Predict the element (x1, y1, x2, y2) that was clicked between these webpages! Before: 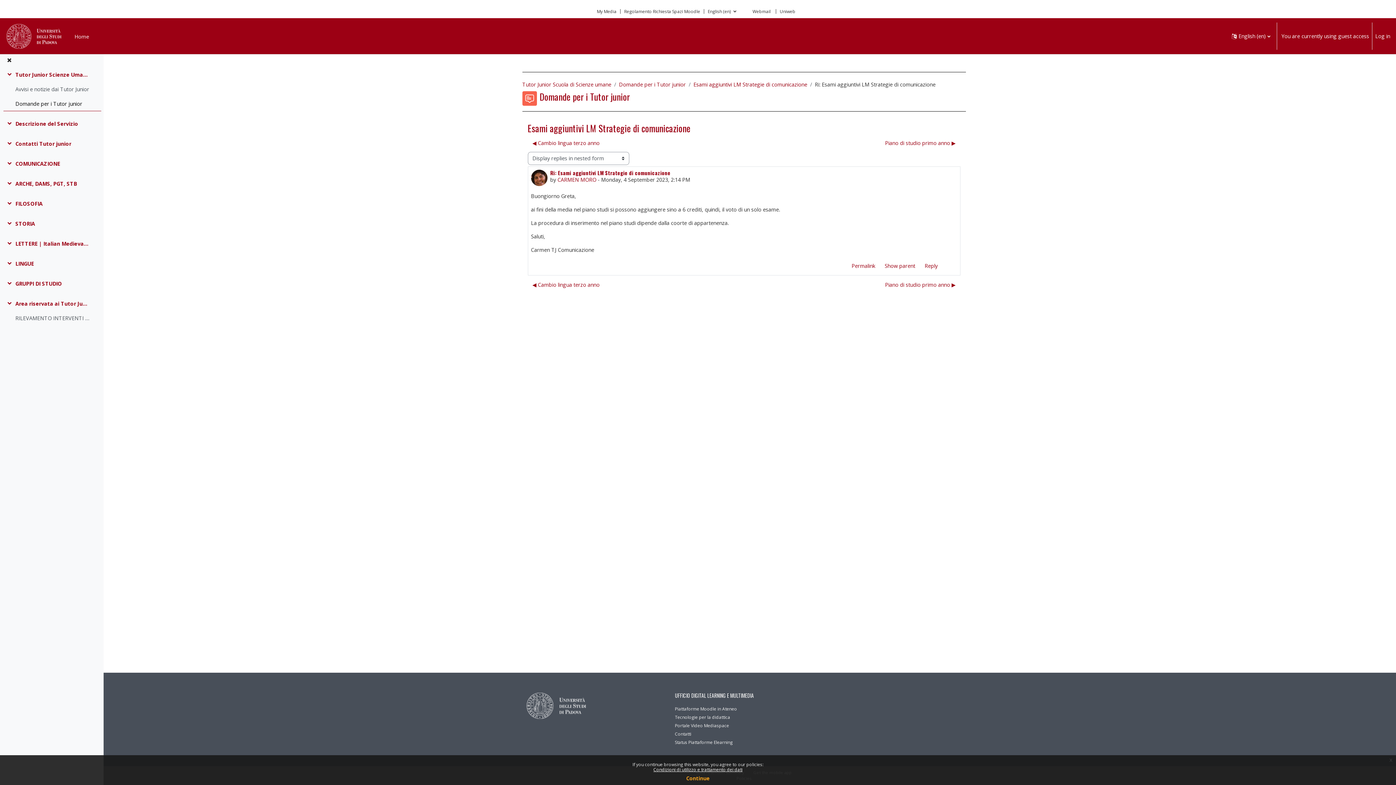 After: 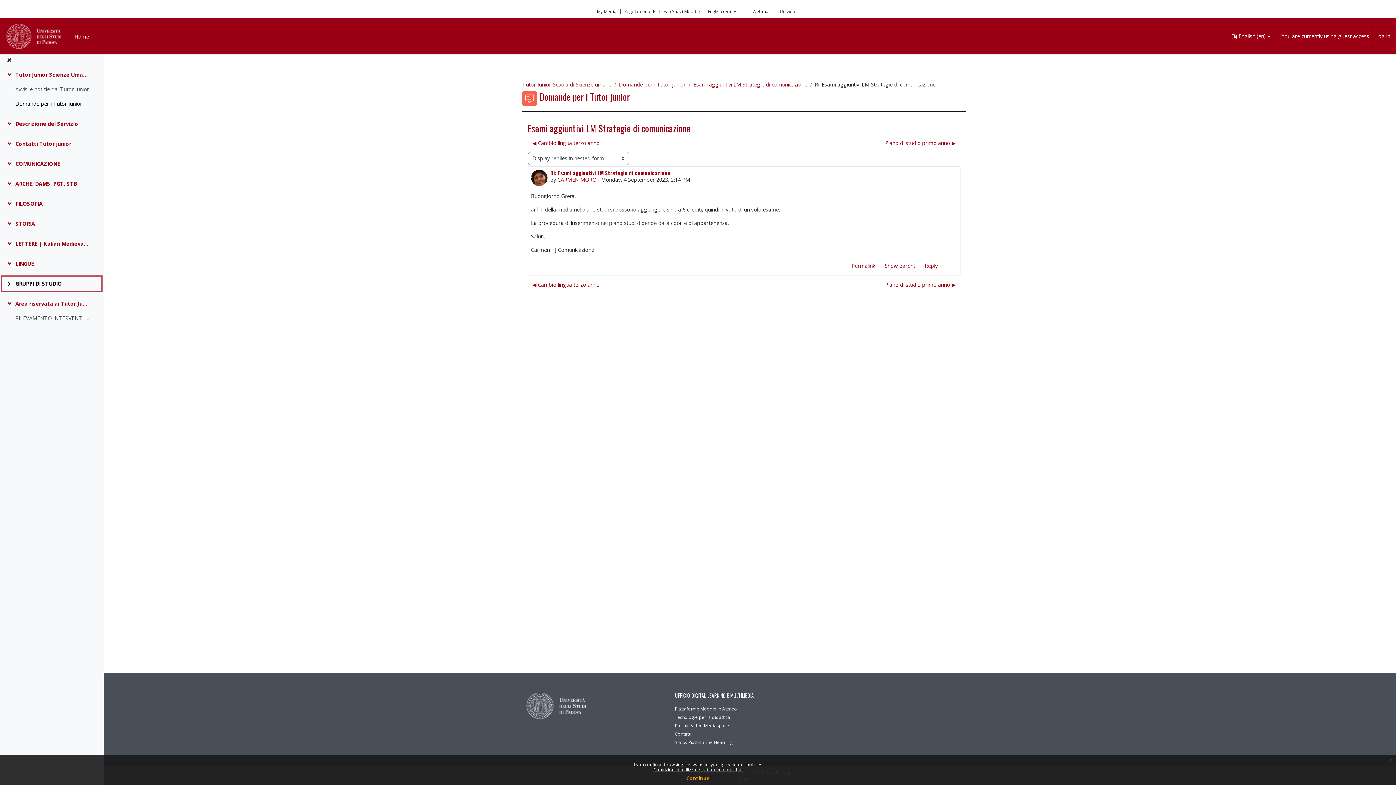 Action: label: Collapse bbox: (6, 280, 15, 288)